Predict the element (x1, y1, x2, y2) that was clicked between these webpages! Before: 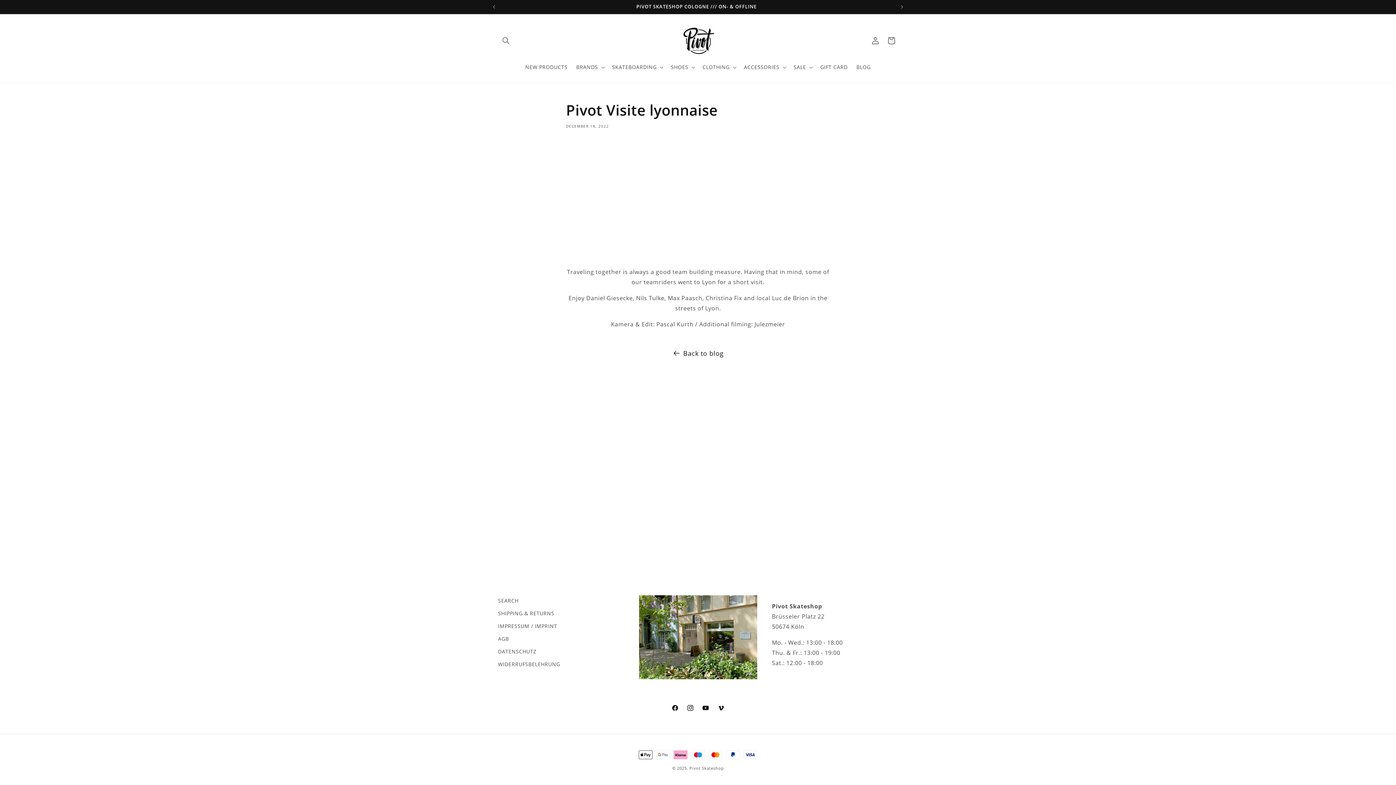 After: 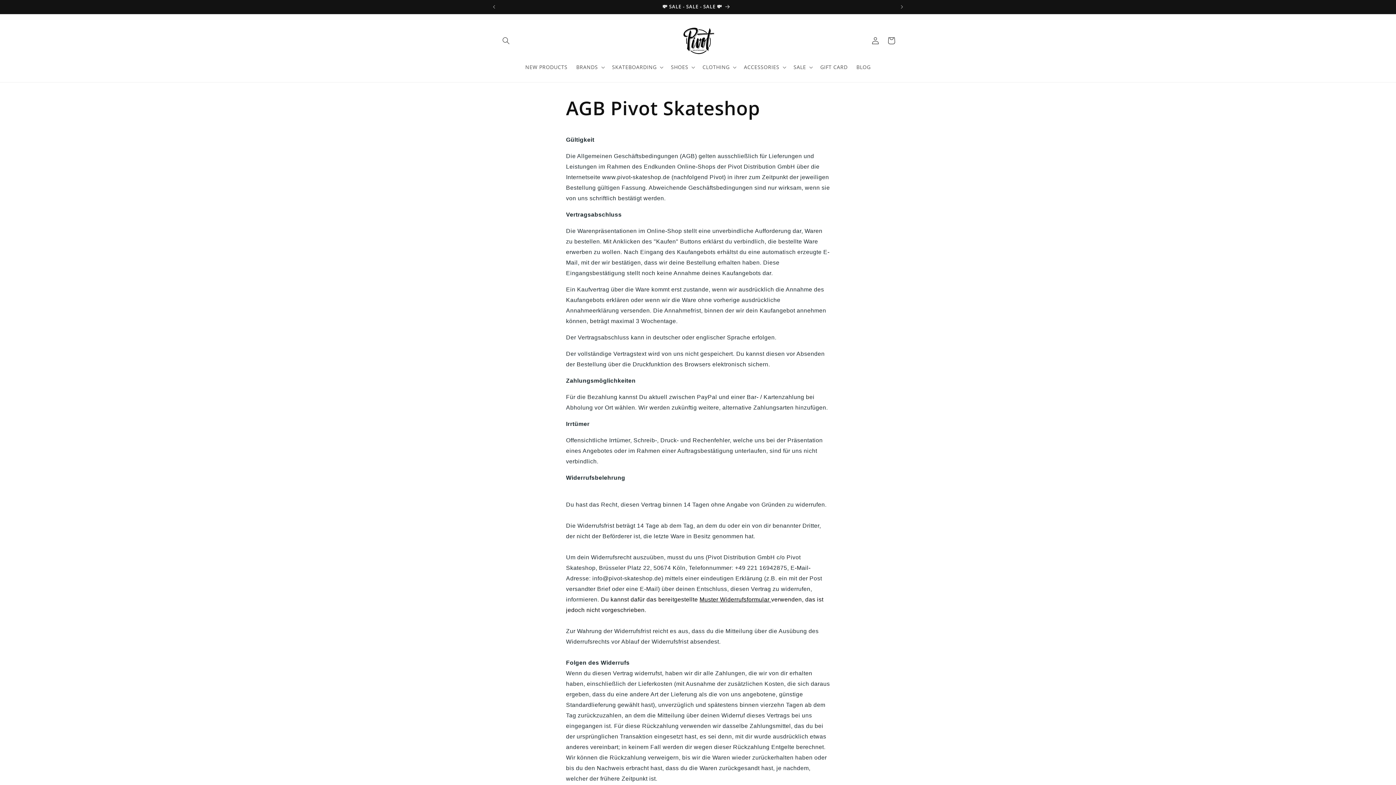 Action: bbox: (498, 632, 509, 645) label: AGB